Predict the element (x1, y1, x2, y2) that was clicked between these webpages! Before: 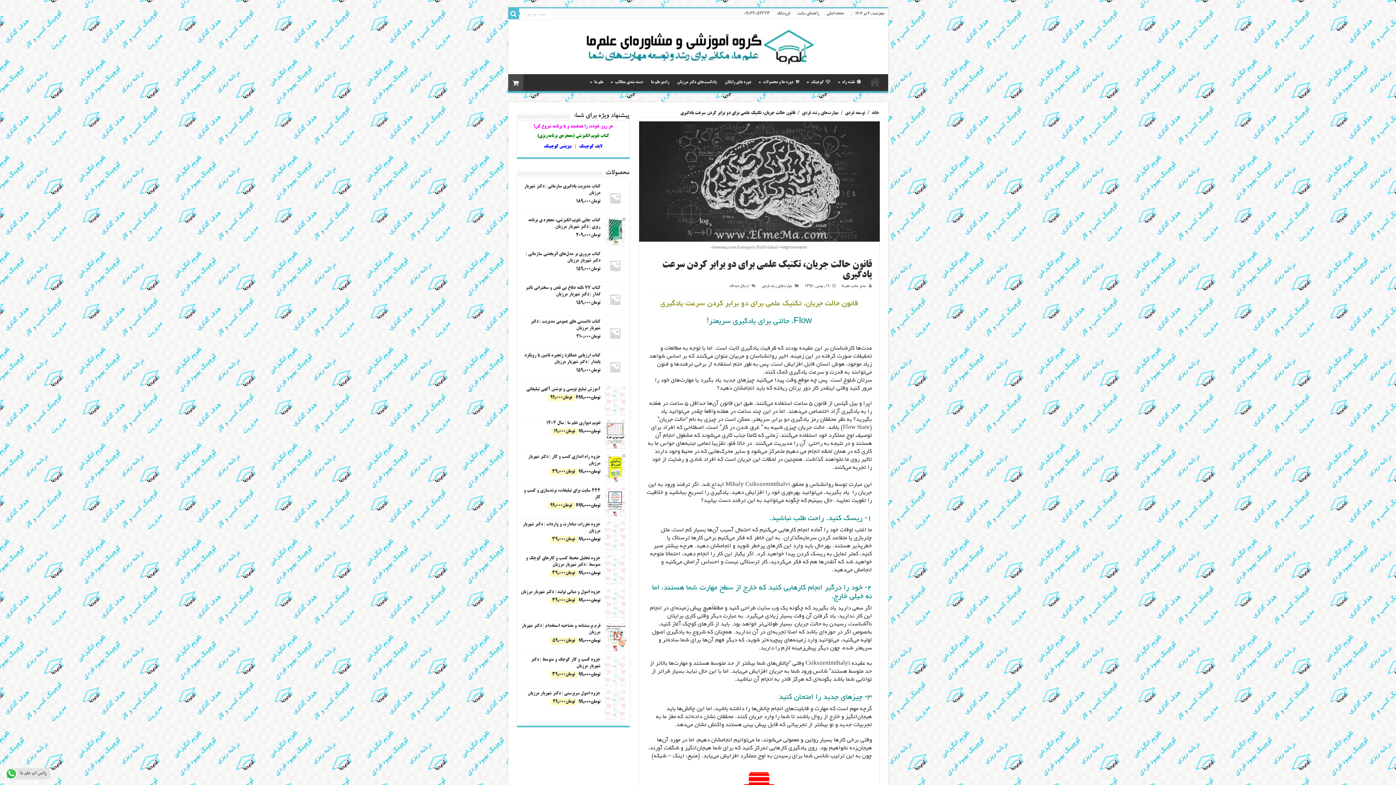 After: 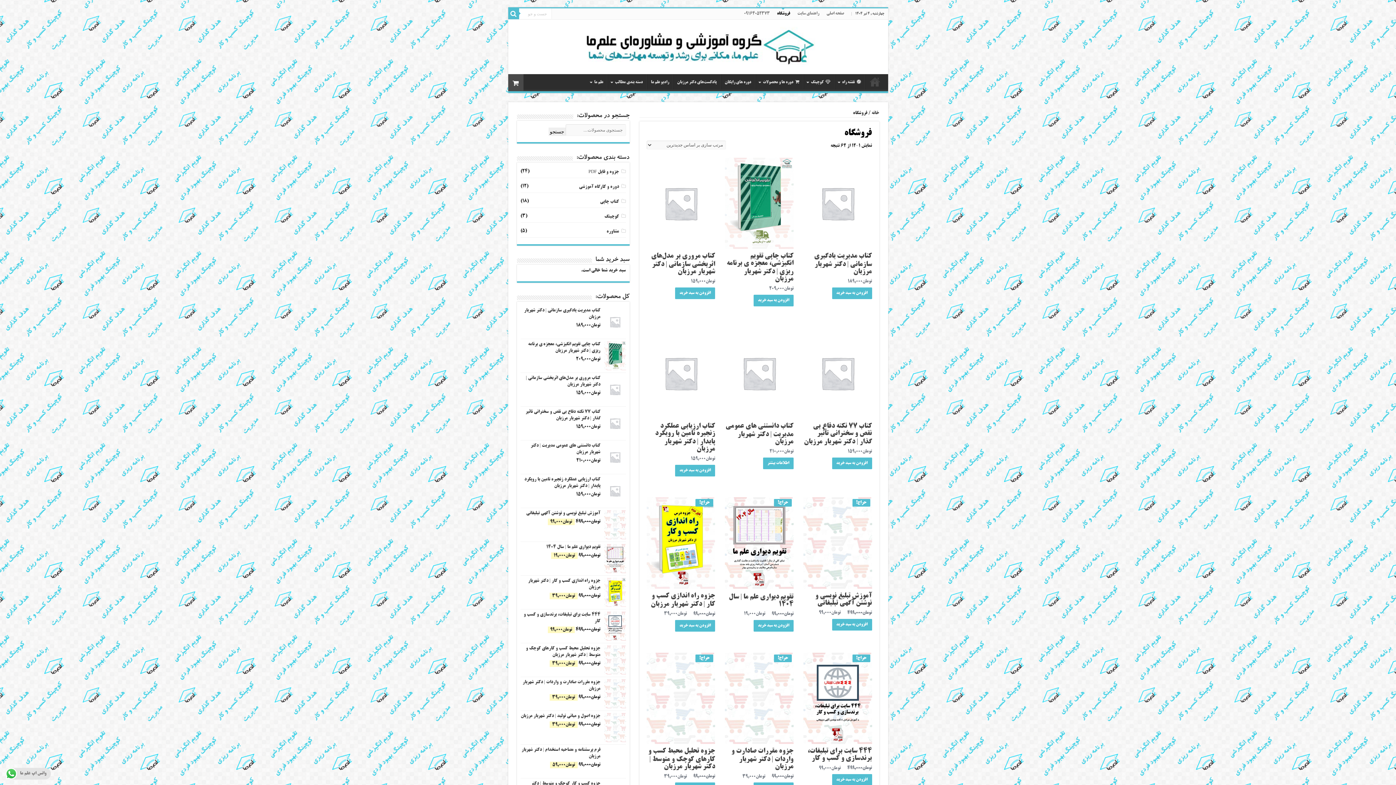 Action: bbox: (773, 8, 794, 19) label: فروشگاه